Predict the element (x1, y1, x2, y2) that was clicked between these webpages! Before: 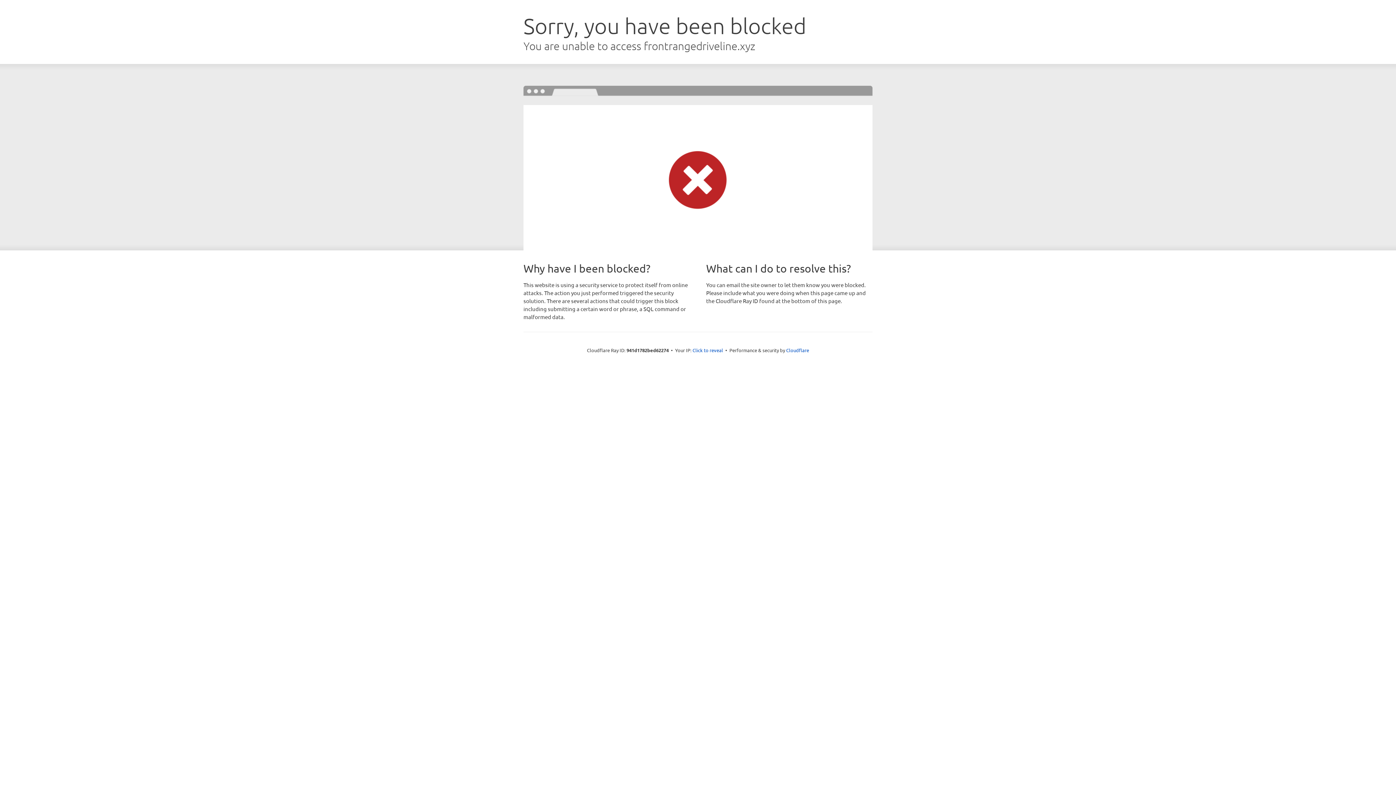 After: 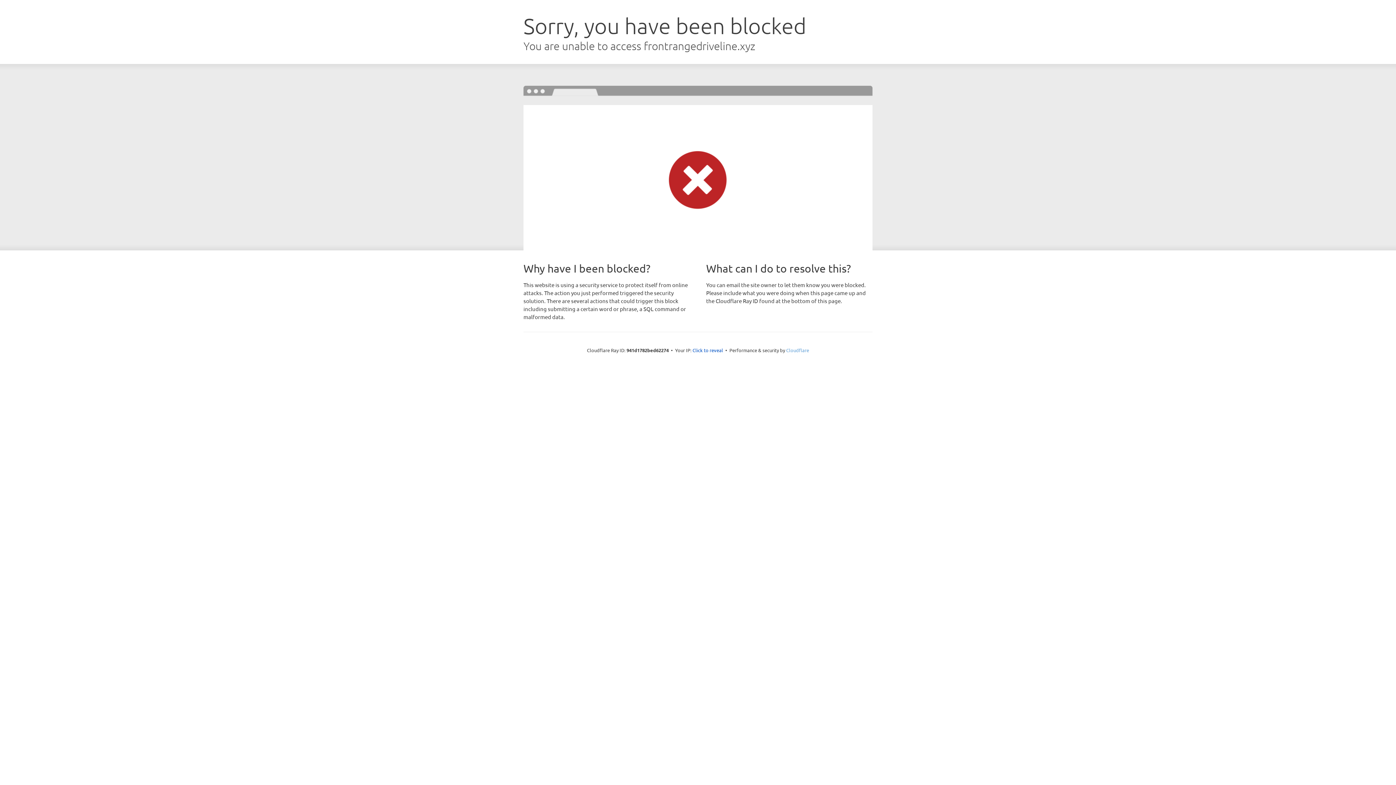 Action: label: Cloudflare bbox: (786, 347, 809, 353)